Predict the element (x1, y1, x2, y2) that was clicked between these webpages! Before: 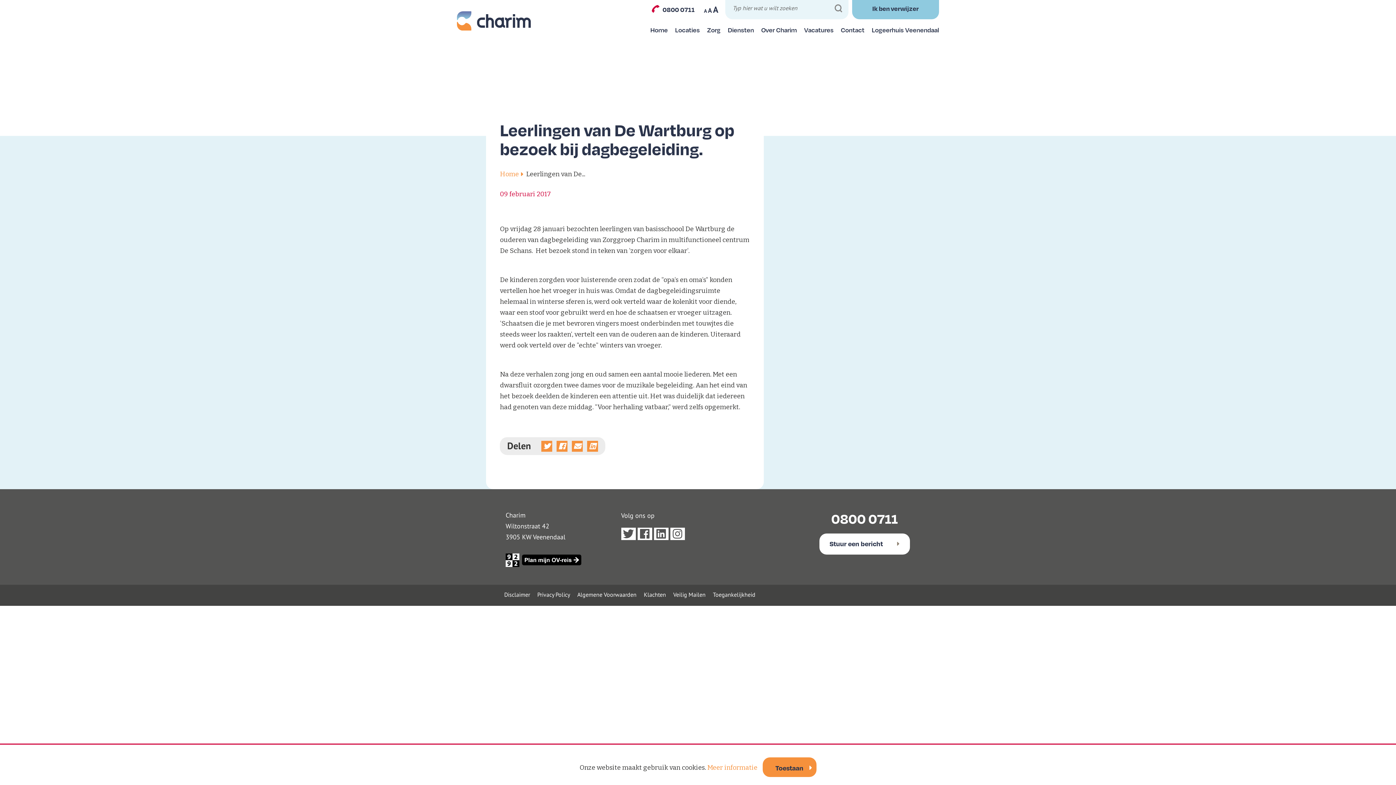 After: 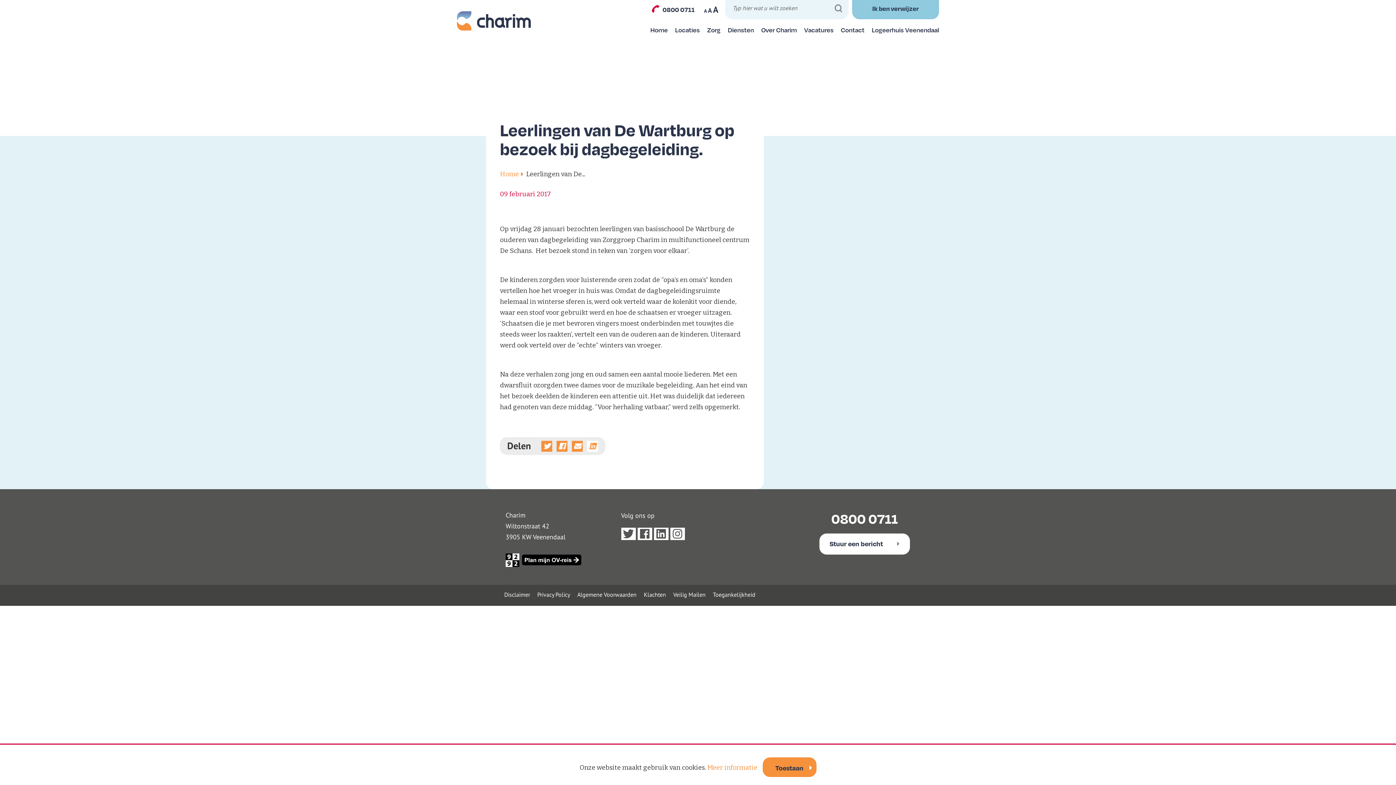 Action: label: Deel op linkedin bbox: (587, 441, 598, 452)